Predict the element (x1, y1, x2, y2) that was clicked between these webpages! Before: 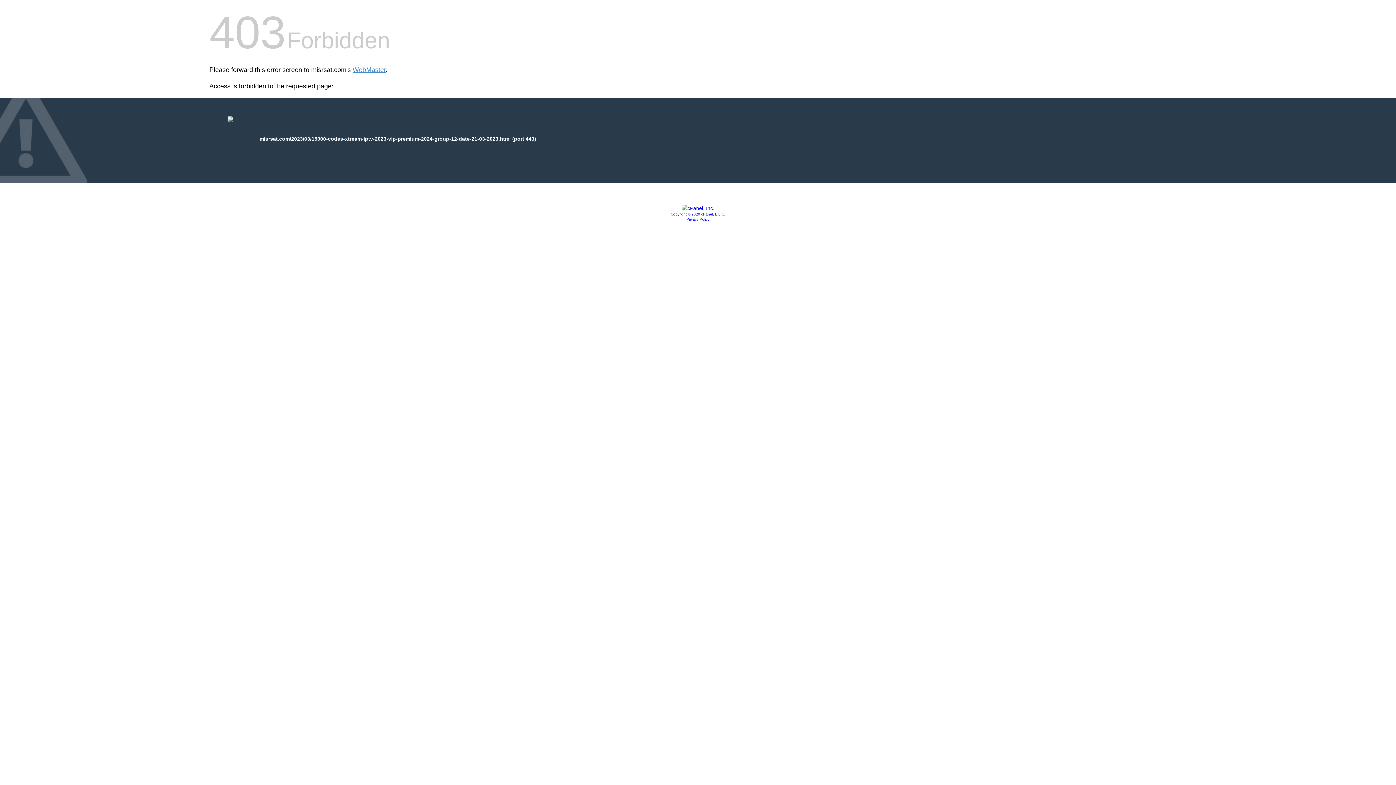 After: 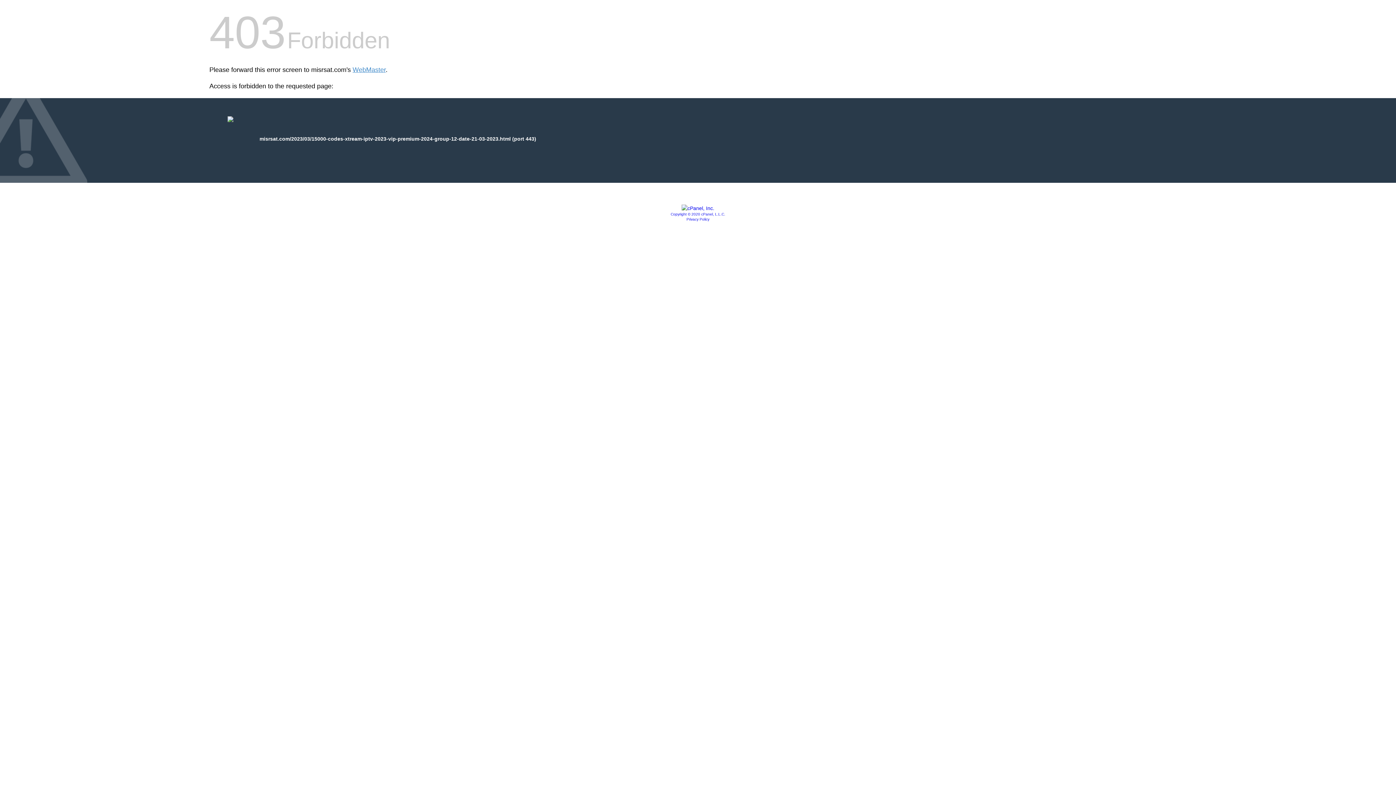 Action: label: Privacy Policy bbox: (686, 217, 709, 221)